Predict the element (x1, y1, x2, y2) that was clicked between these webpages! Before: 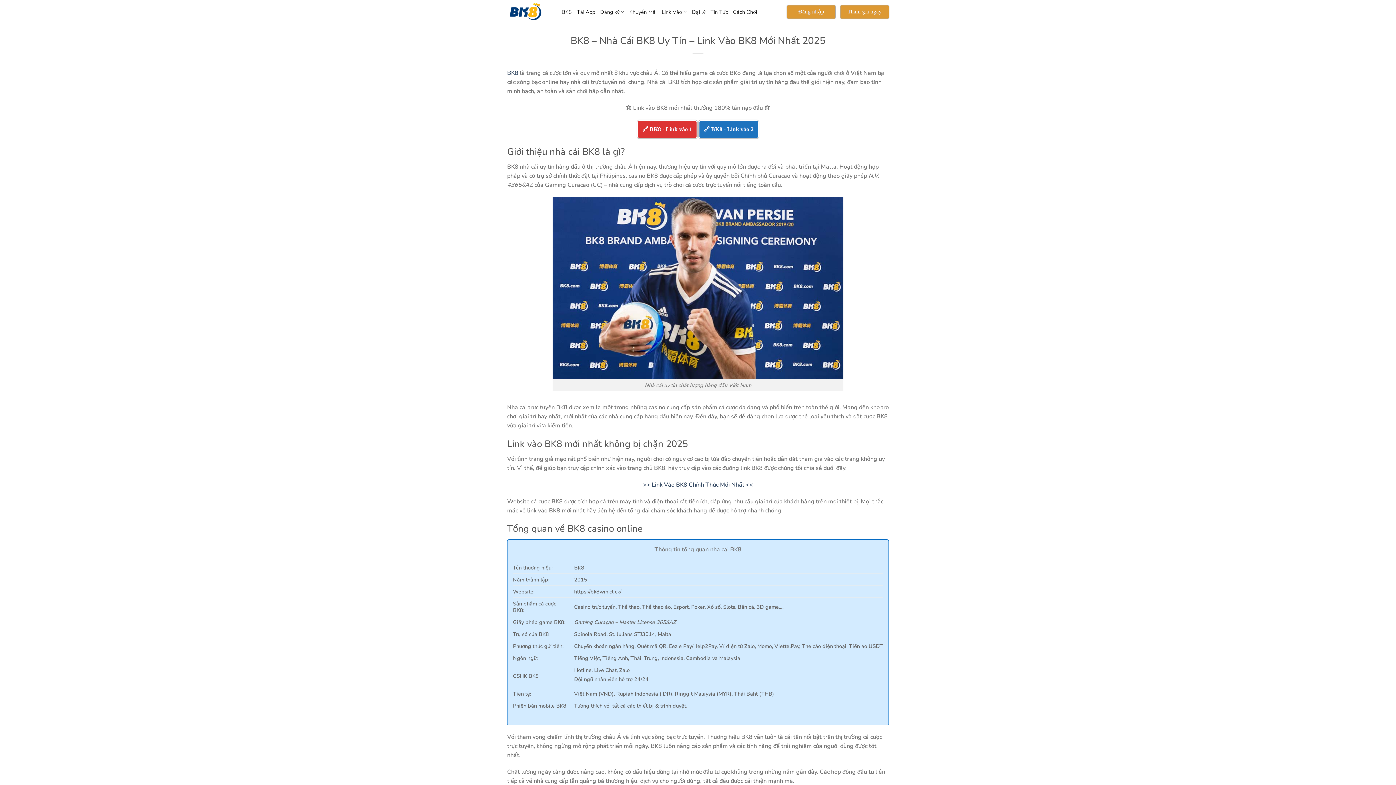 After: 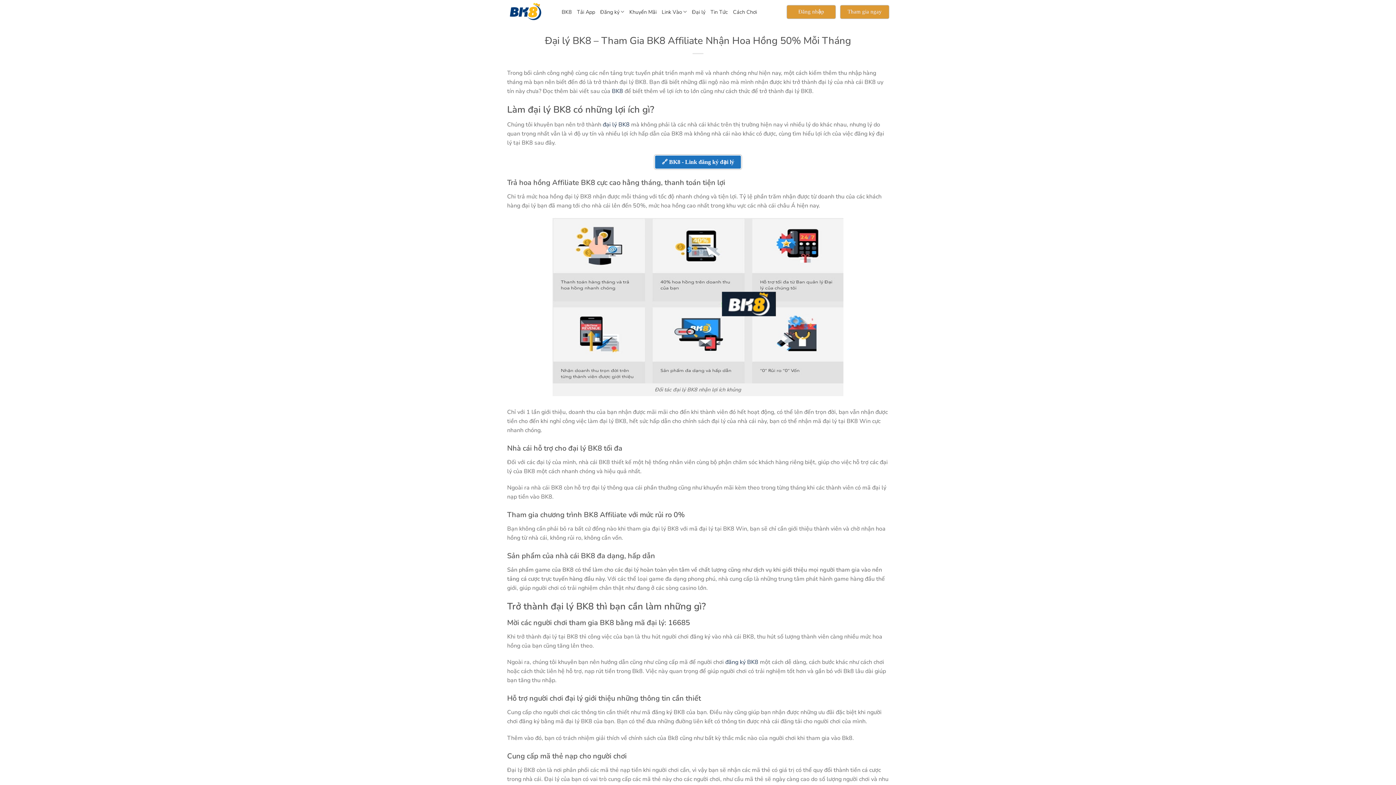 Action: bbox: (692, 5, 705, 18) label: Đại lý